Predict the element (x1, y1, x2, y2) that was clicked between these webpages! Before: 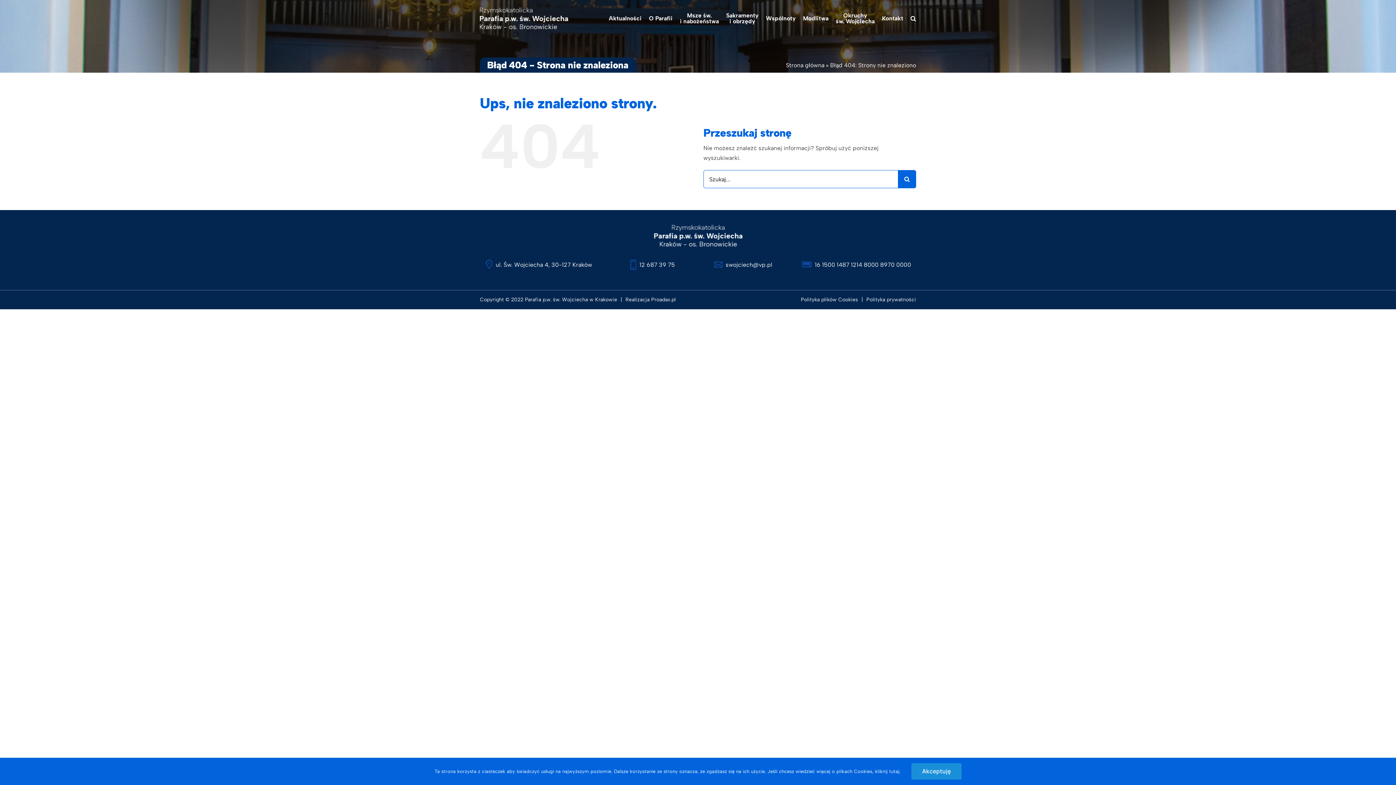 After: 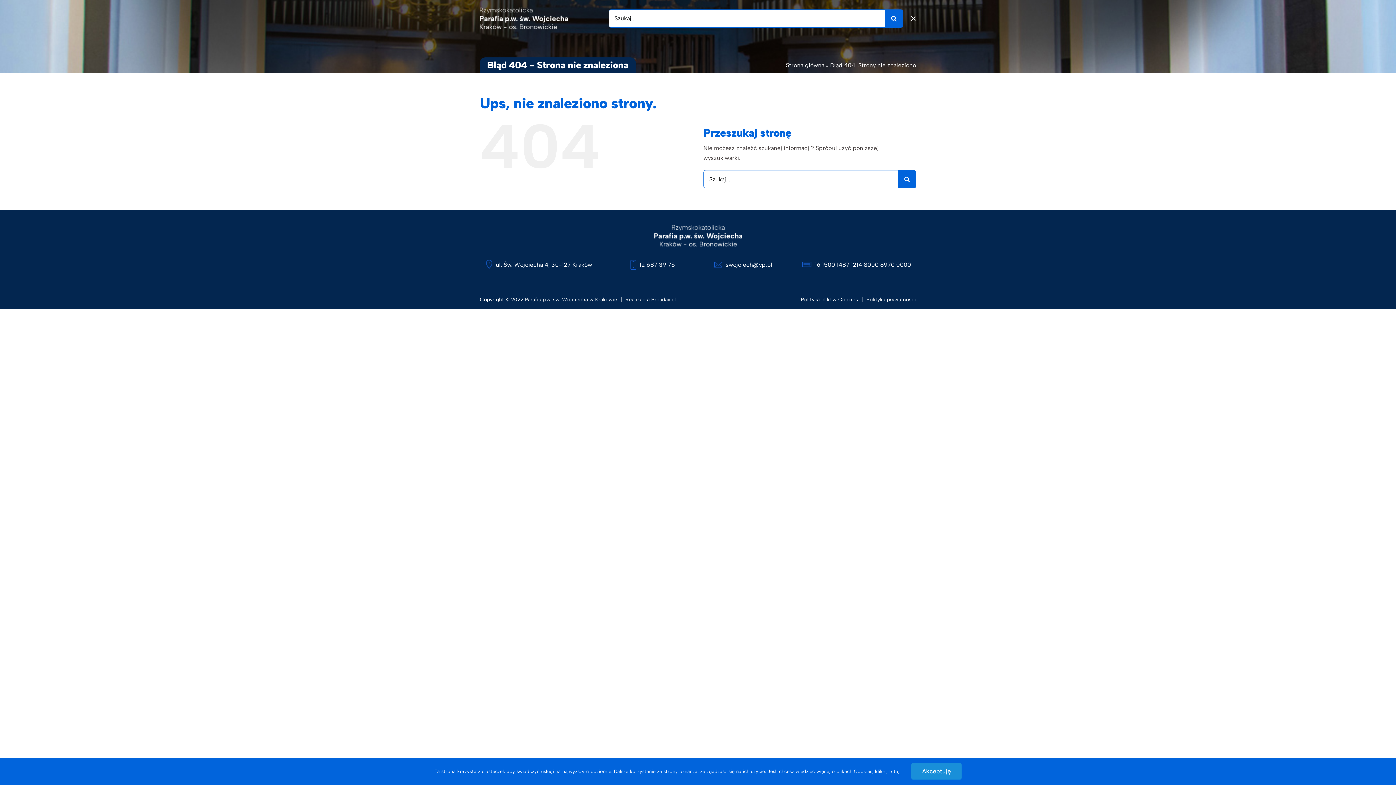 Action: bbox: (910, 0, 916, 36) label: Szukaj